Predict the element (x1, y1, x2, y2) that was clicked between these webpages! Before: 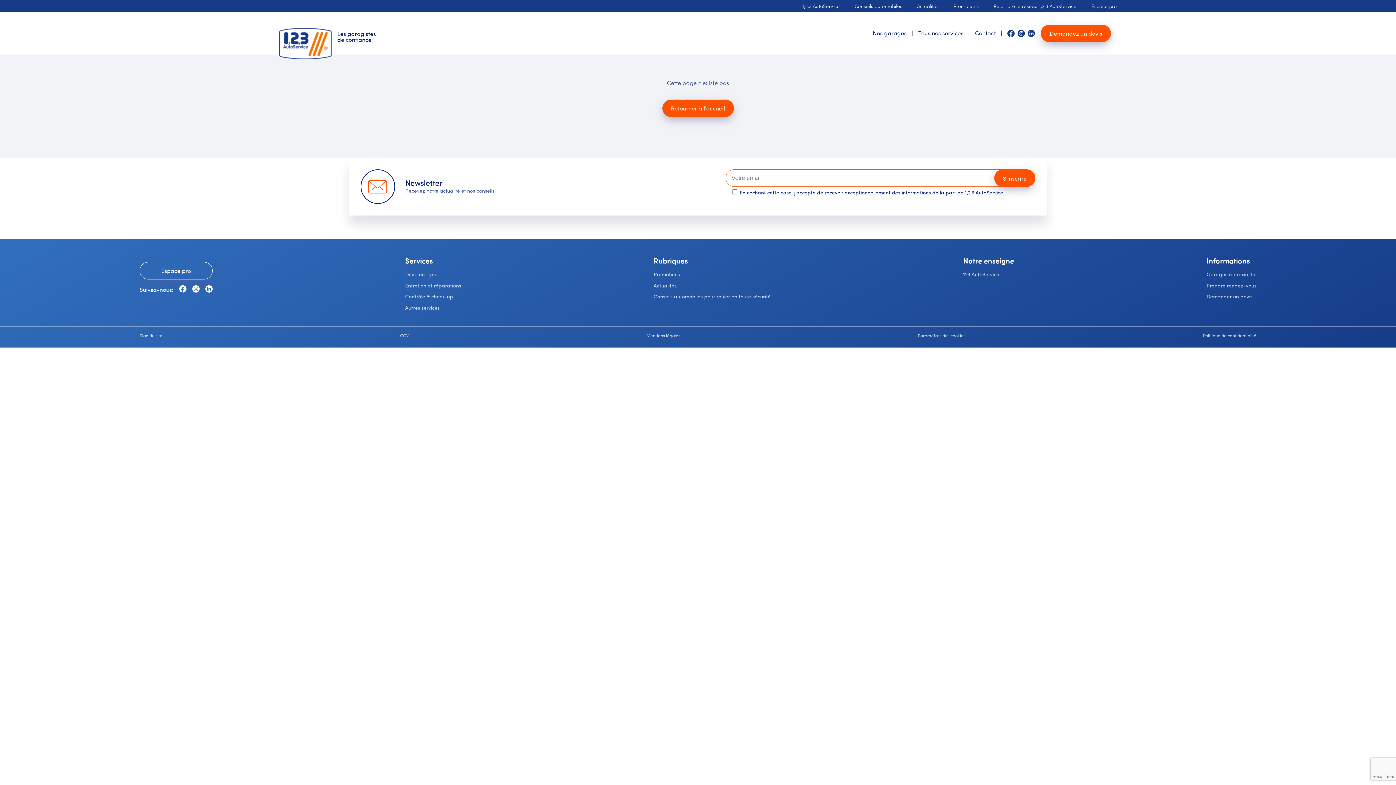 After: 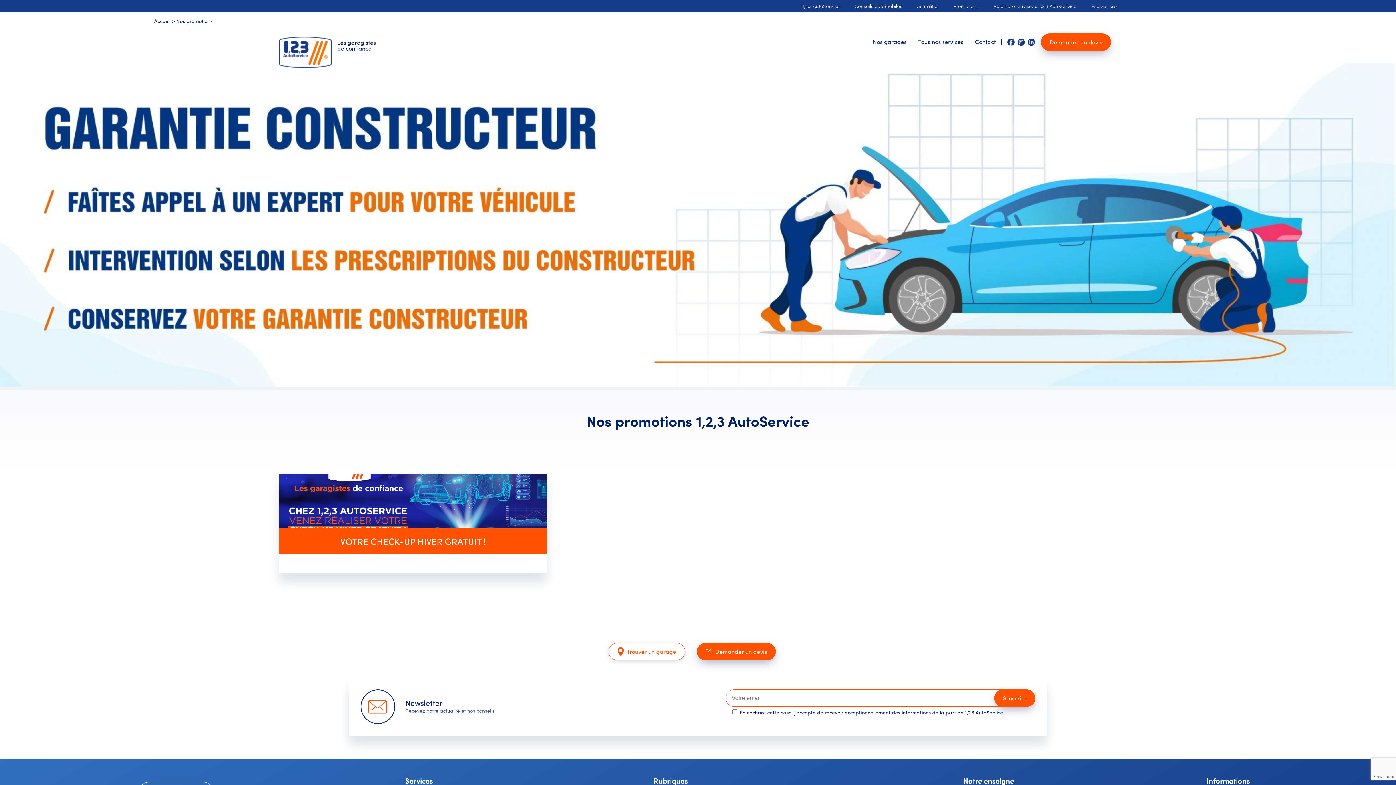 Action: label: Promotions bbox: (953, 2, 979, 9)